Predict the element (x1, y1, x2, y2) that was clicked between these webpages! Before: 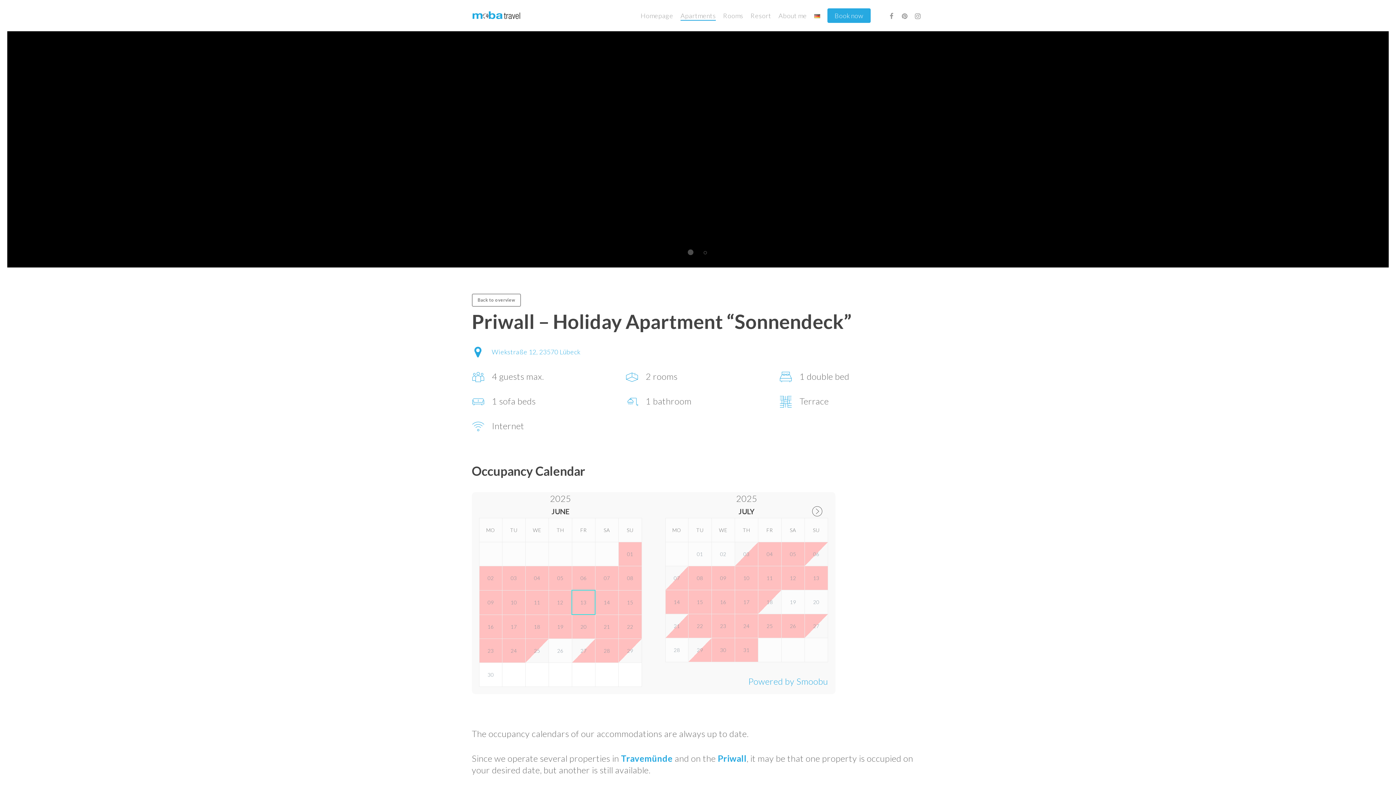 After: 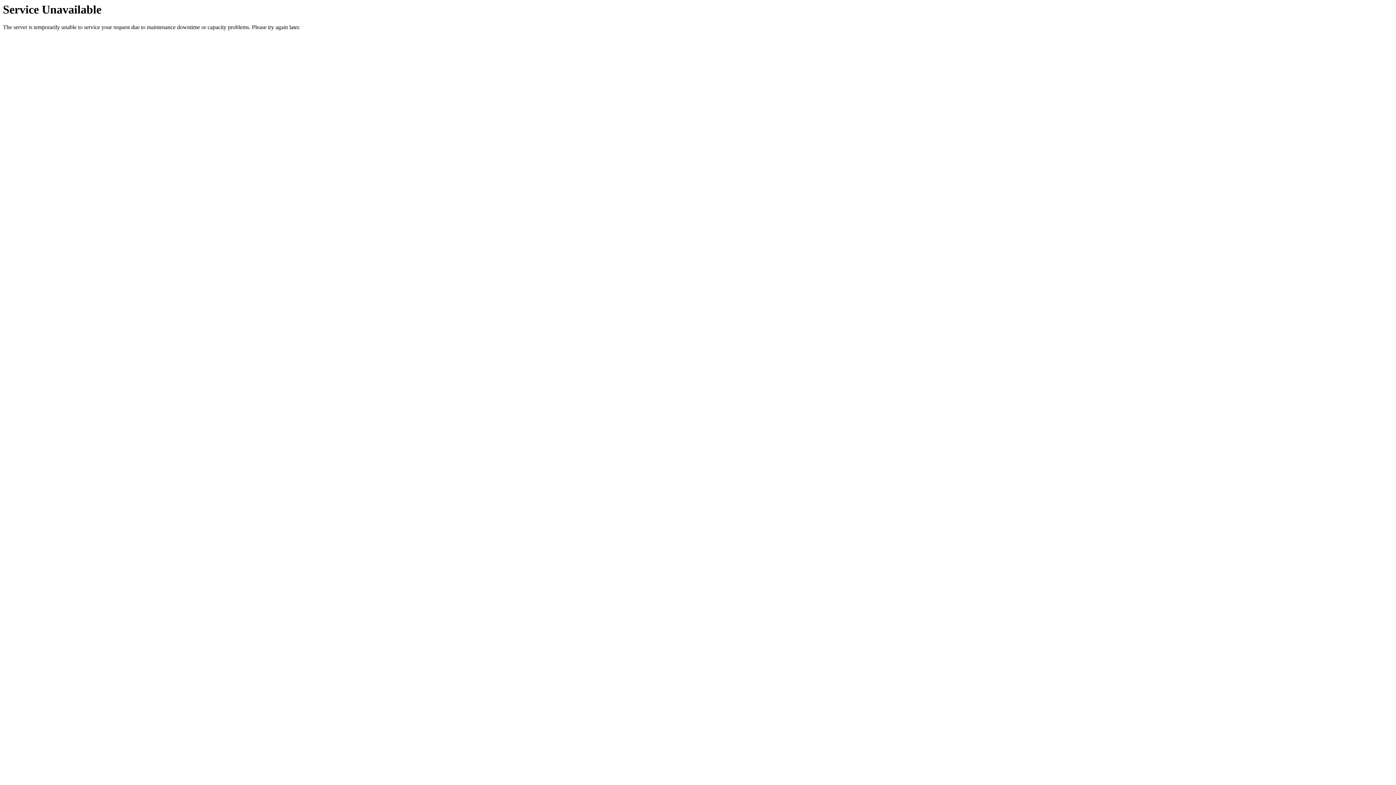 Action: bbox: (814, 12, 820, 18)